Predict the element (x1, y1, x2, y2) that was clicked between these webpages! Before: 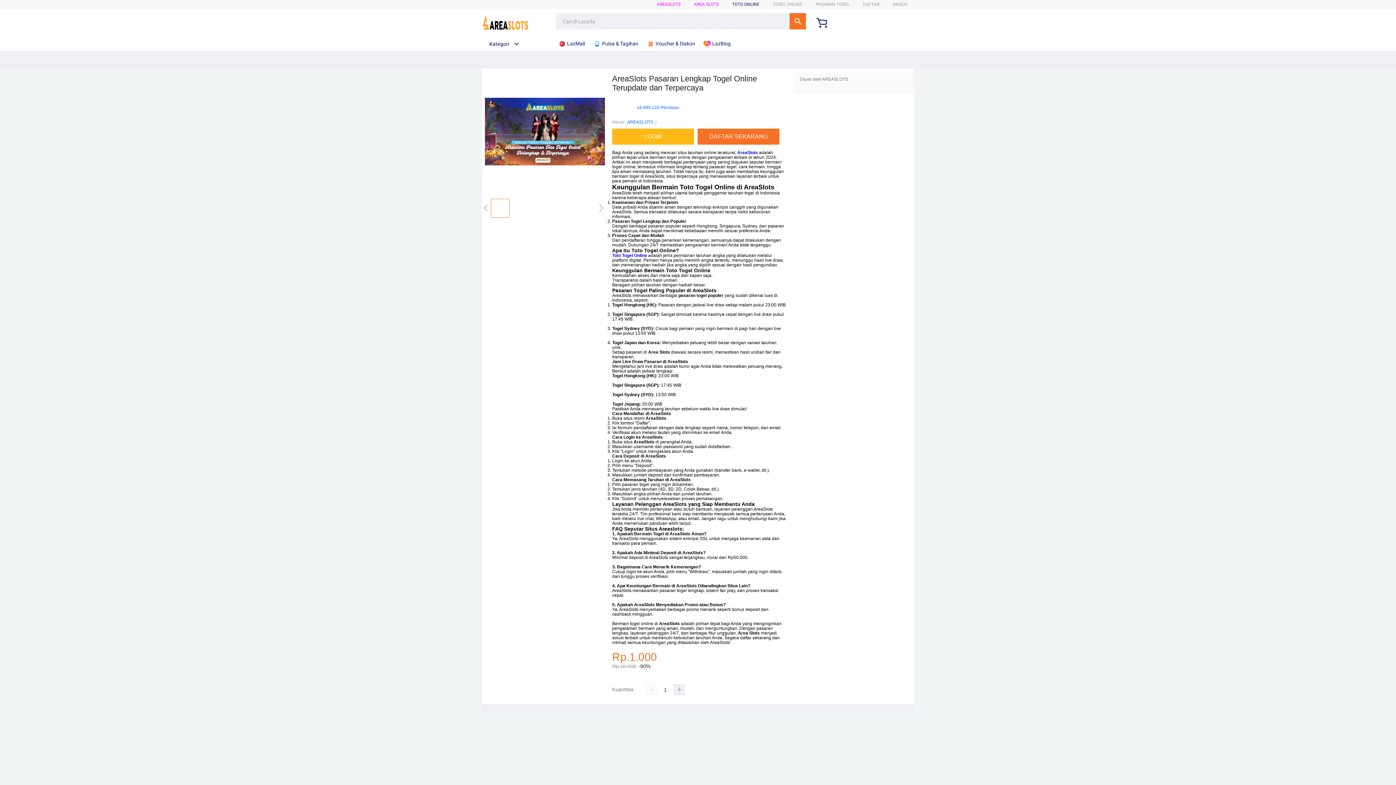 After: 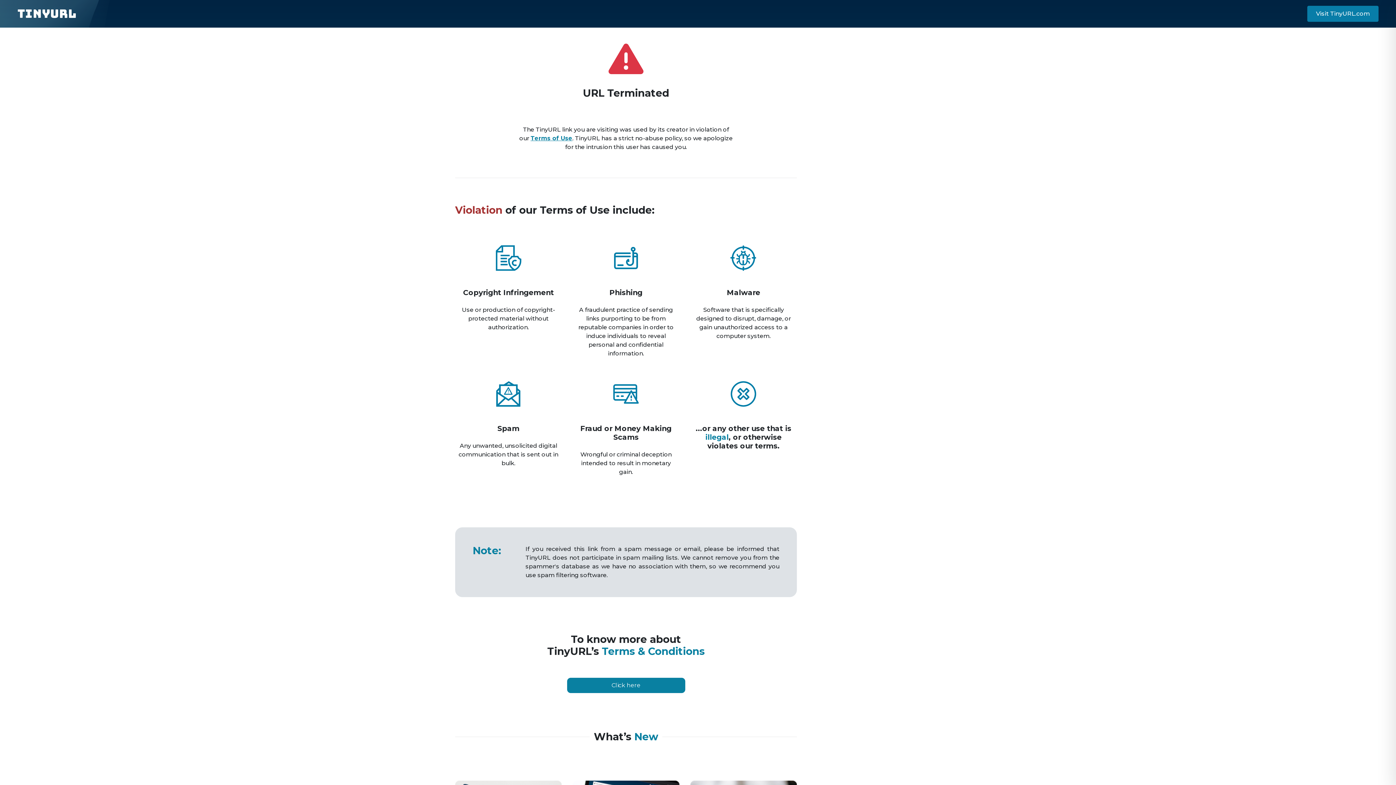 Action: bbox: (893, 1, 908, 6) label: MASUK